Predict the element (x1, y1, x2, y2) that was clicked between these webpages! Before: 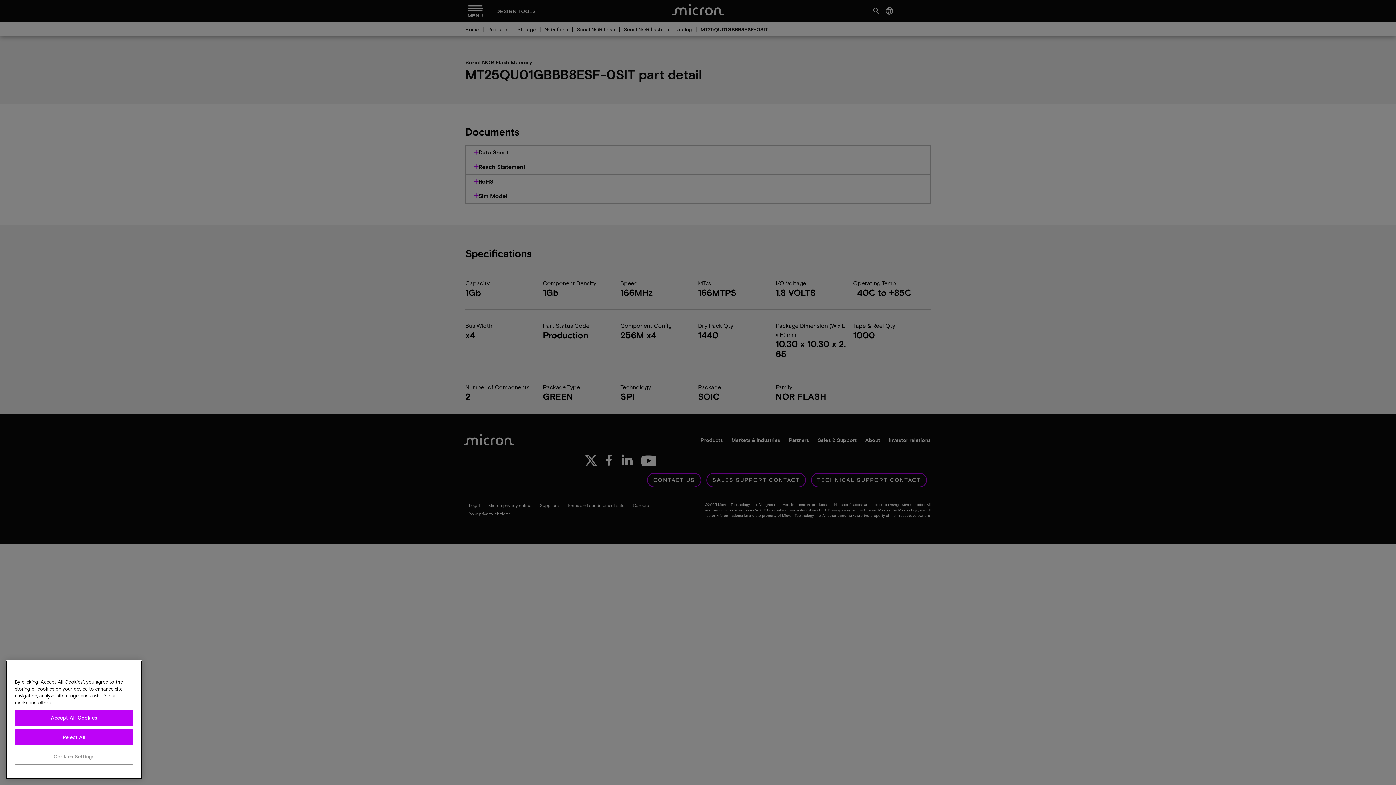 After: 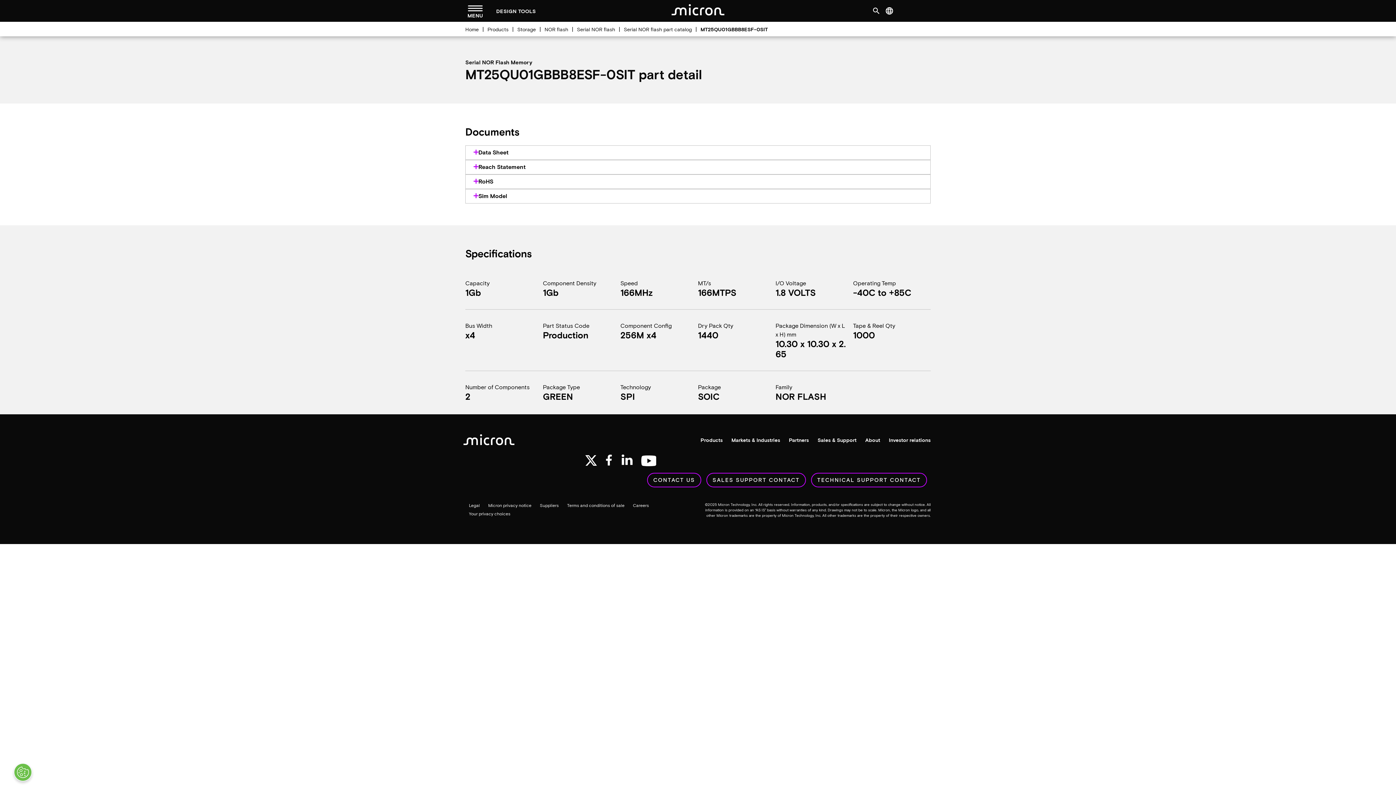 Action: bbox: (14, 719, 133, 735) label: Accept All Cookies